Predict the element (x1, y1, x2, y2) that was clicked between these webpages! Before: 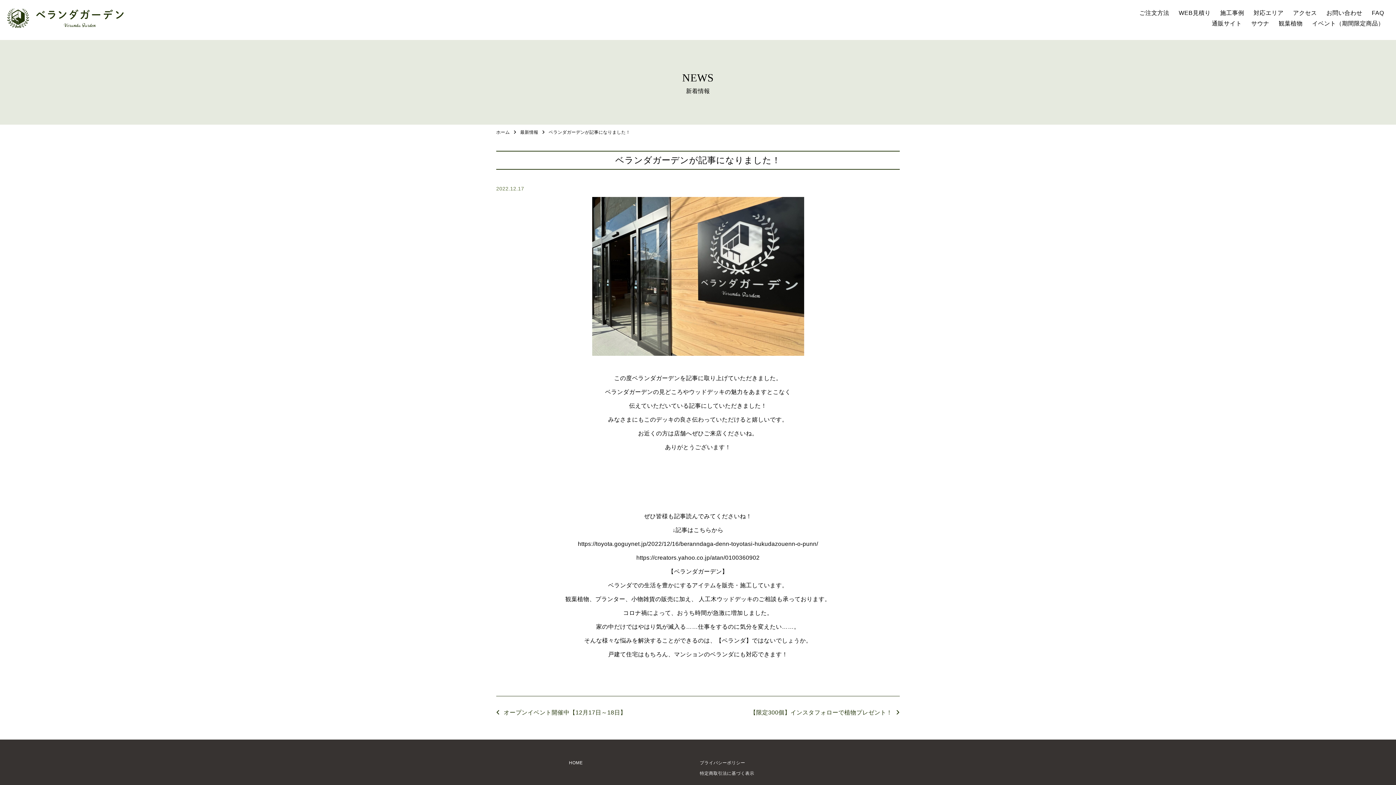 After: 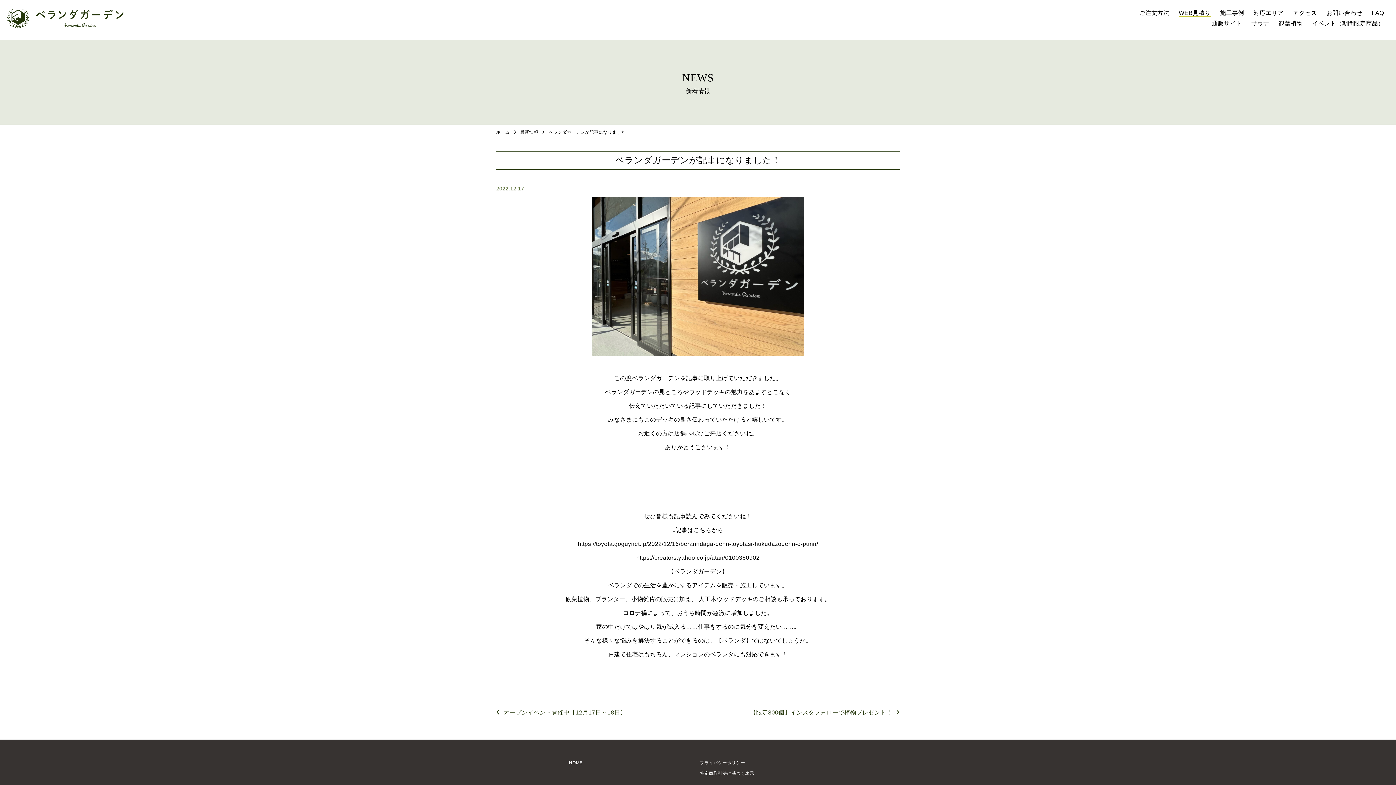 Action: label: WEB見積り bbox: (1179, 9, 1211, 16)